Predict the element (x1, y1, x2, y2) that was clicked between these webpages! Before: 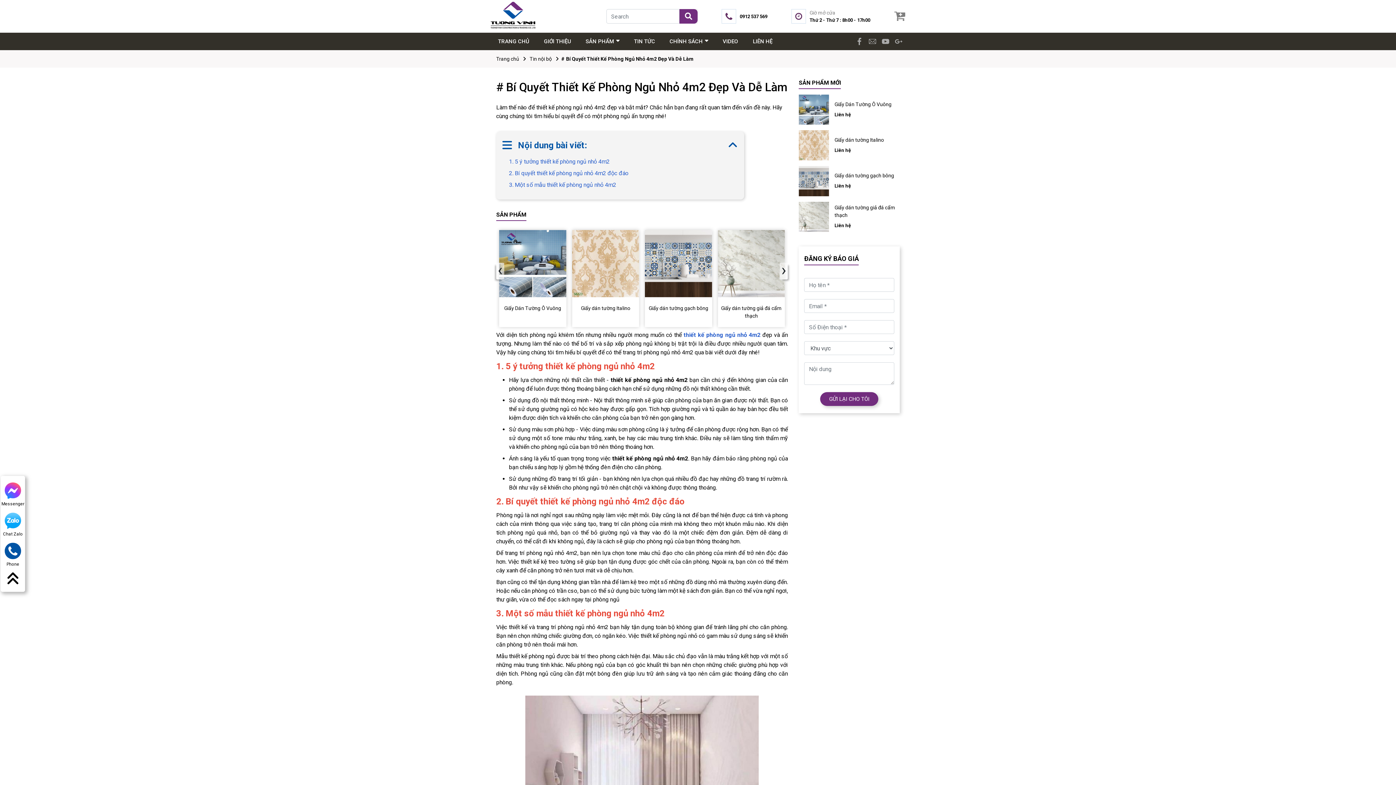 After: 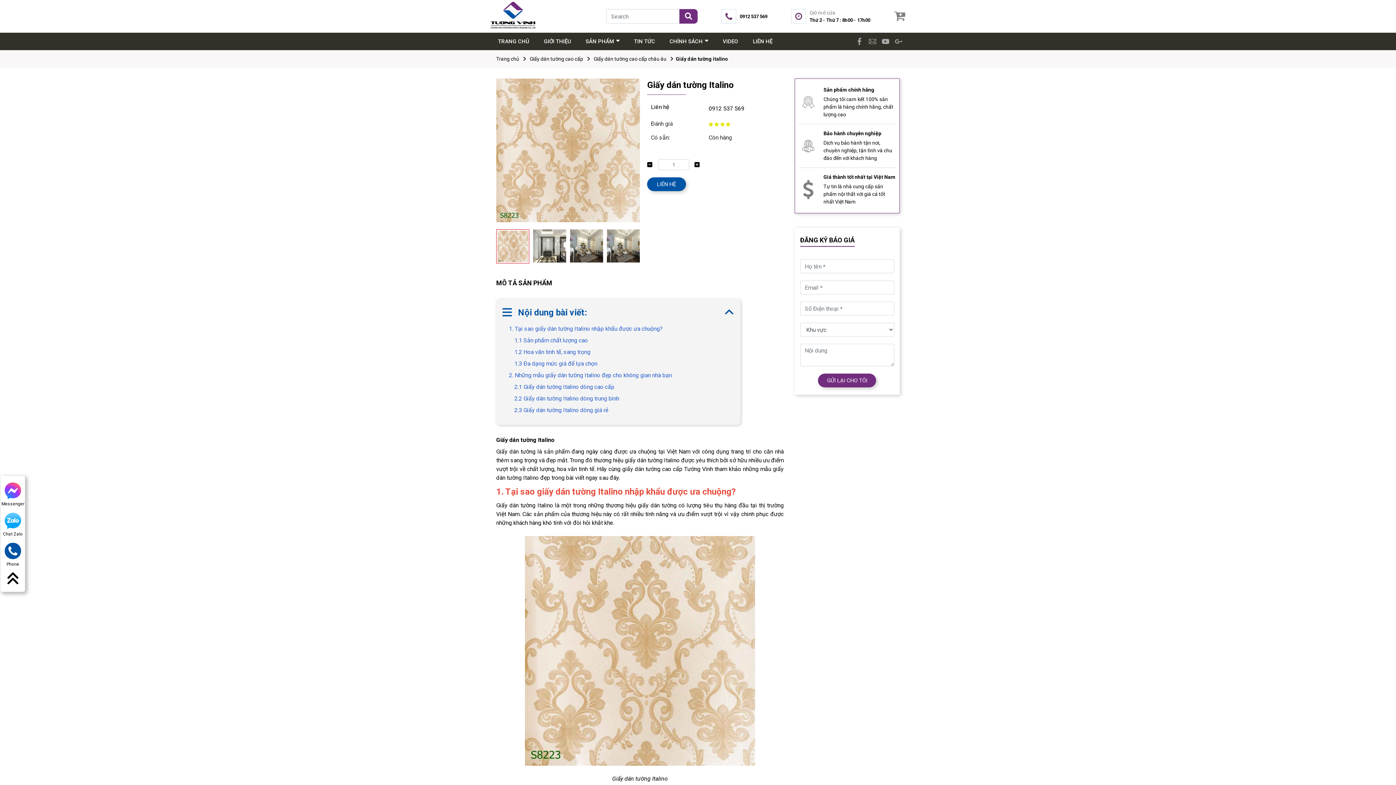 Action: bbox: (798, 130, 829, 160)